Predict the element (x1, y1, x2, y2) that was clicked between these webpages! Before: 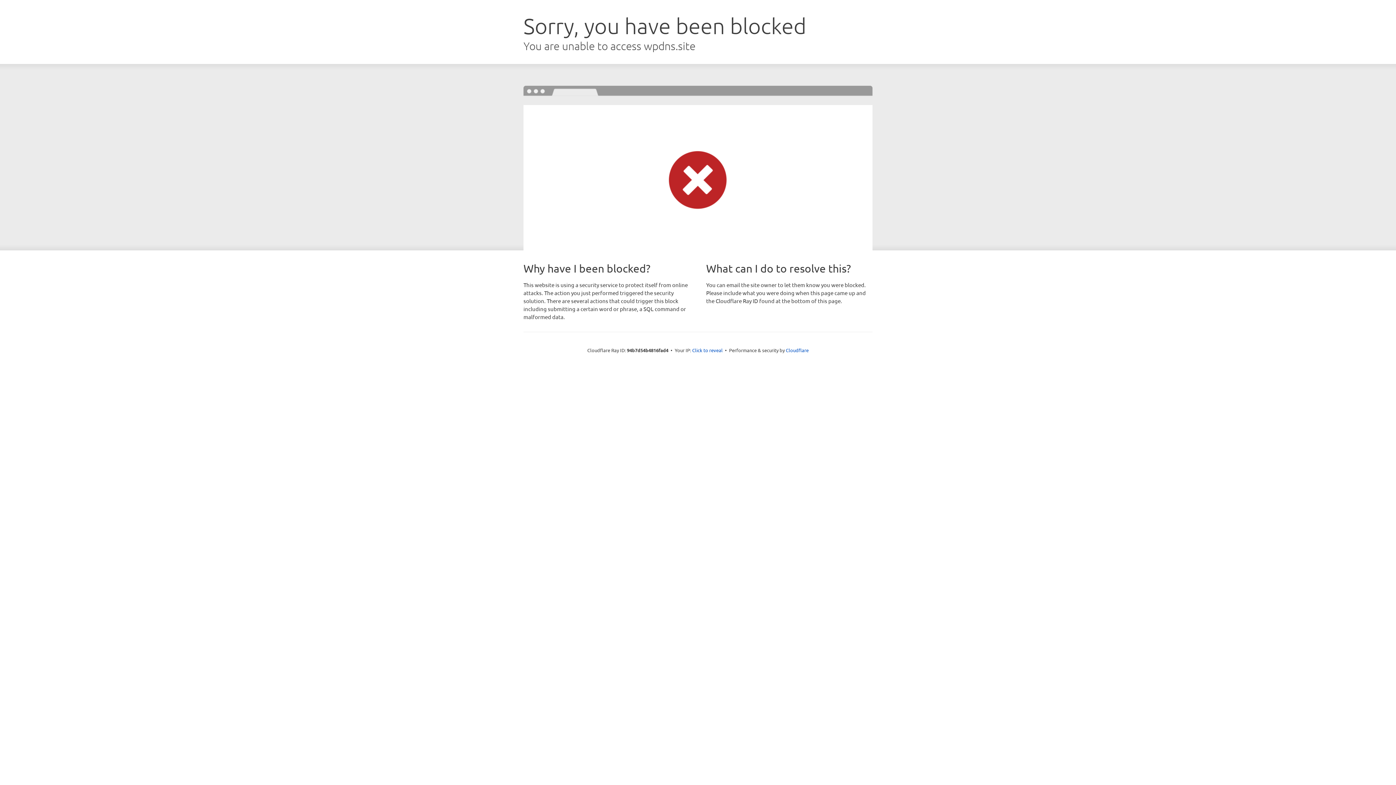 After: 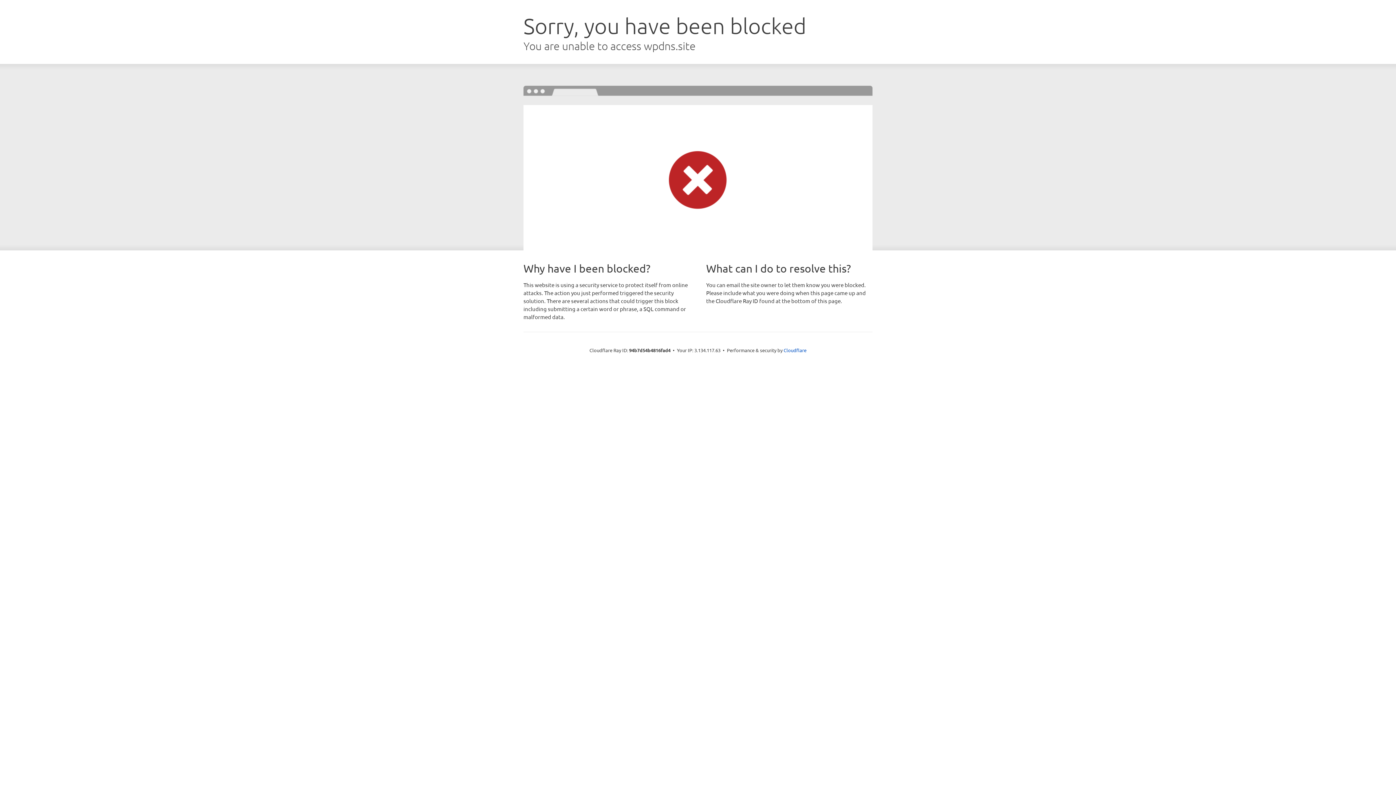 Action: label: Click to reveal bbox: (692, 346, 722, 353)